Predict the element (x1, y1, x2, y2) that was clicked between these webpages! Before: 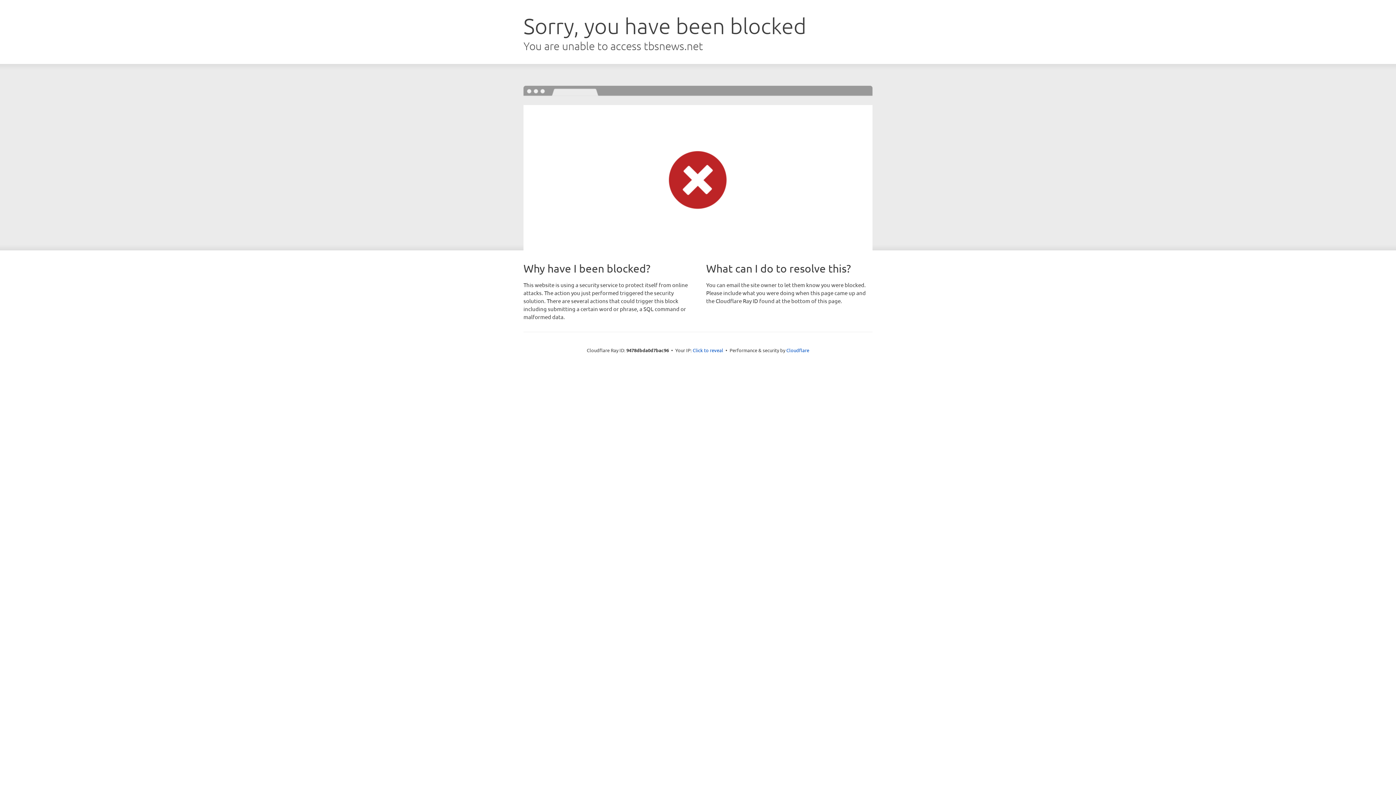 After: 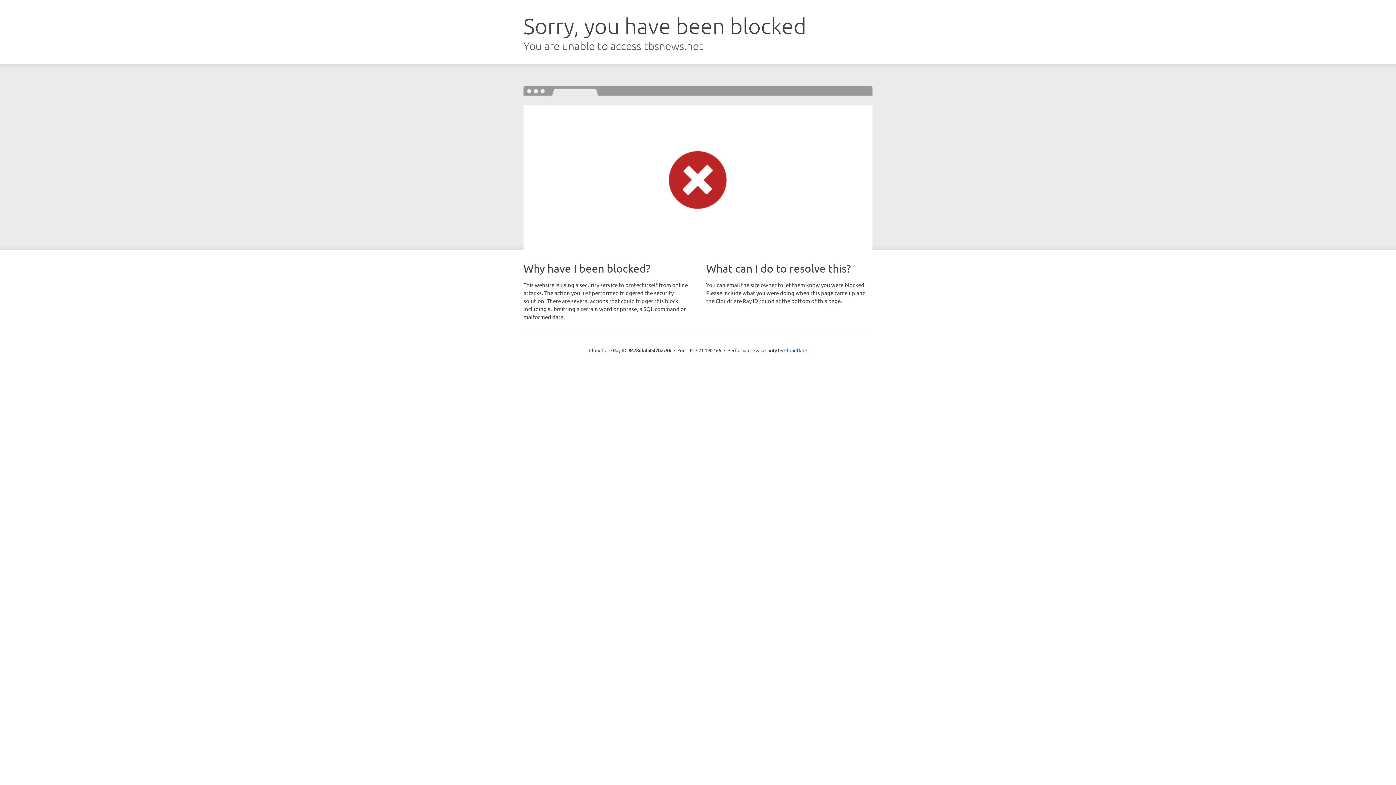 Action: label: Click to reveal bbox: (692, 346, 723, 353)